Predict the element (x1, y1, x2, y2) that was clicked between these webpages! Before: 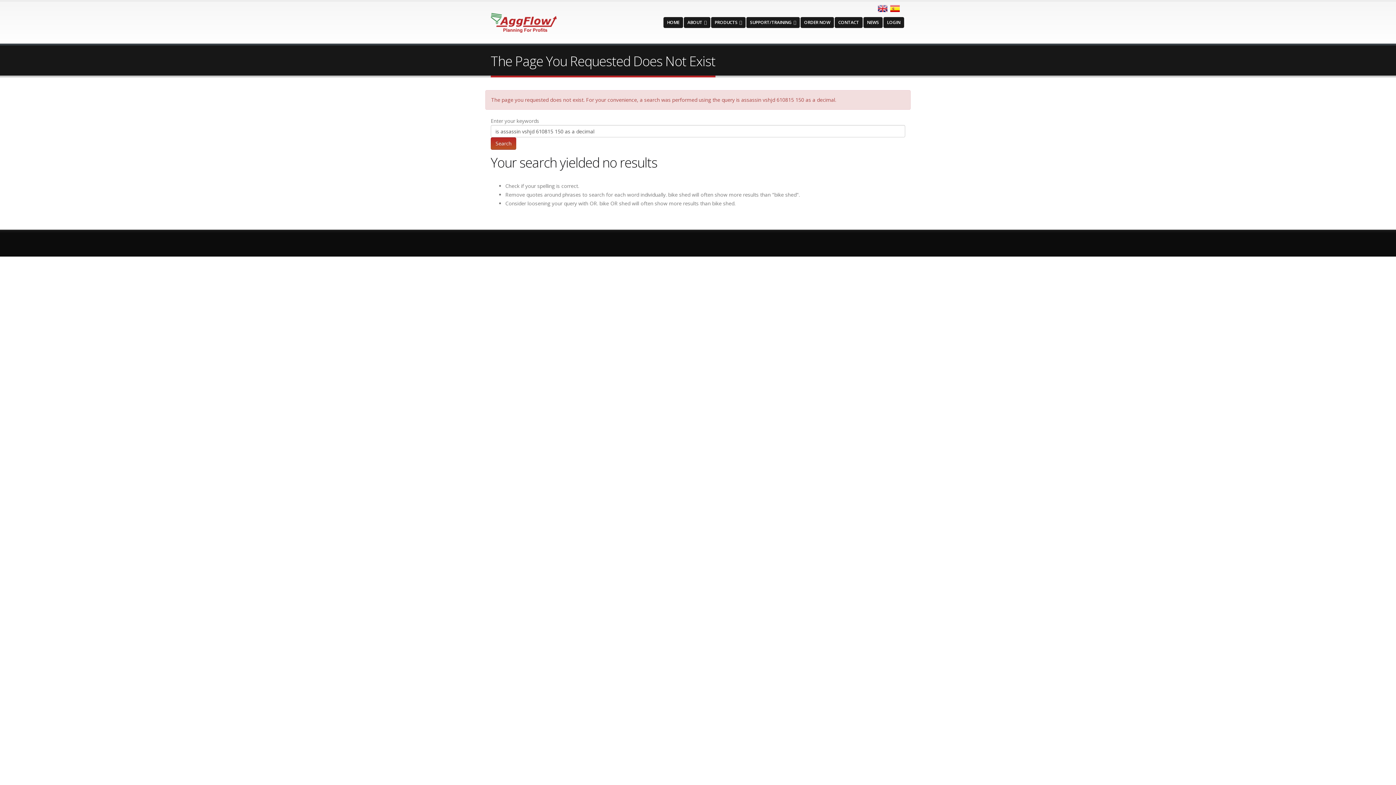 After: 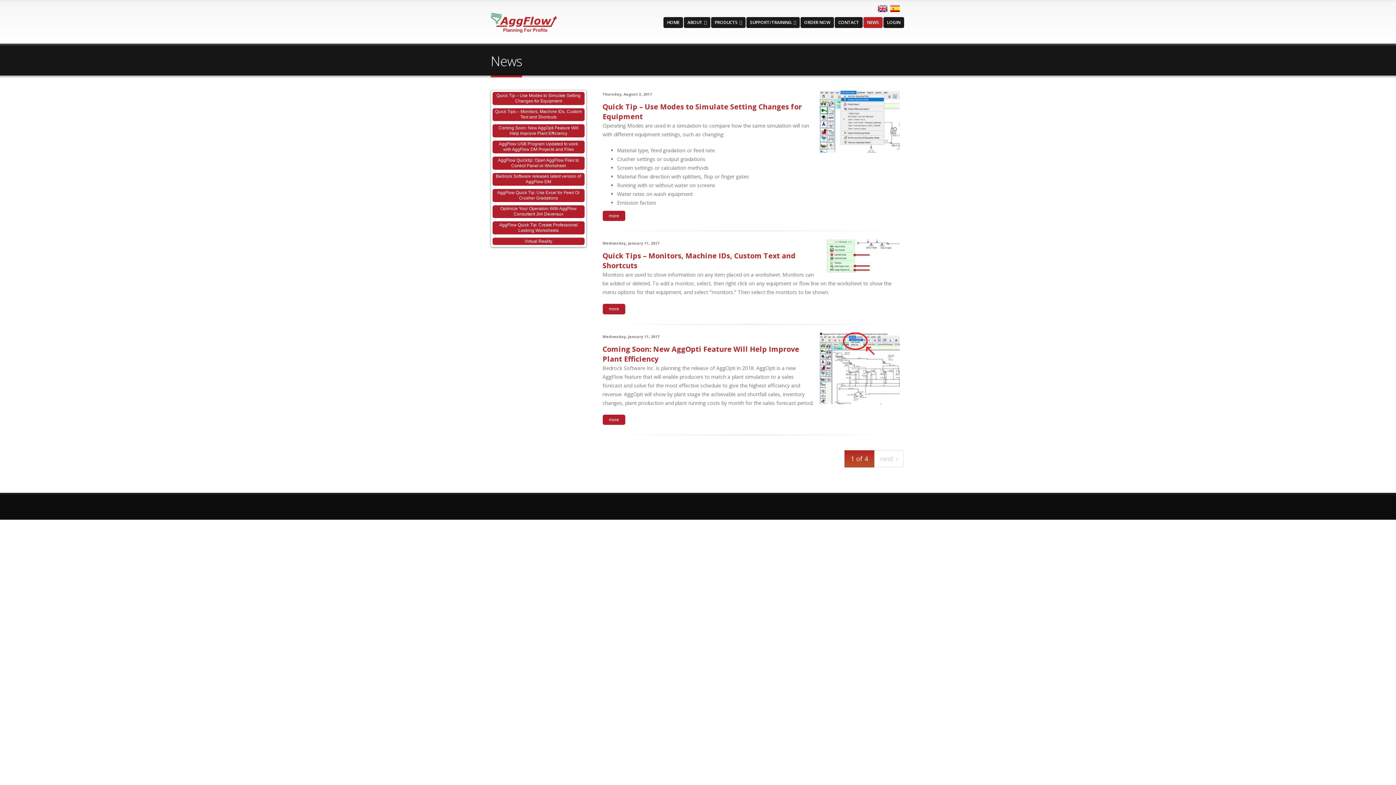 Action: bbox: (863, 17, 882, 28) label: NEWS